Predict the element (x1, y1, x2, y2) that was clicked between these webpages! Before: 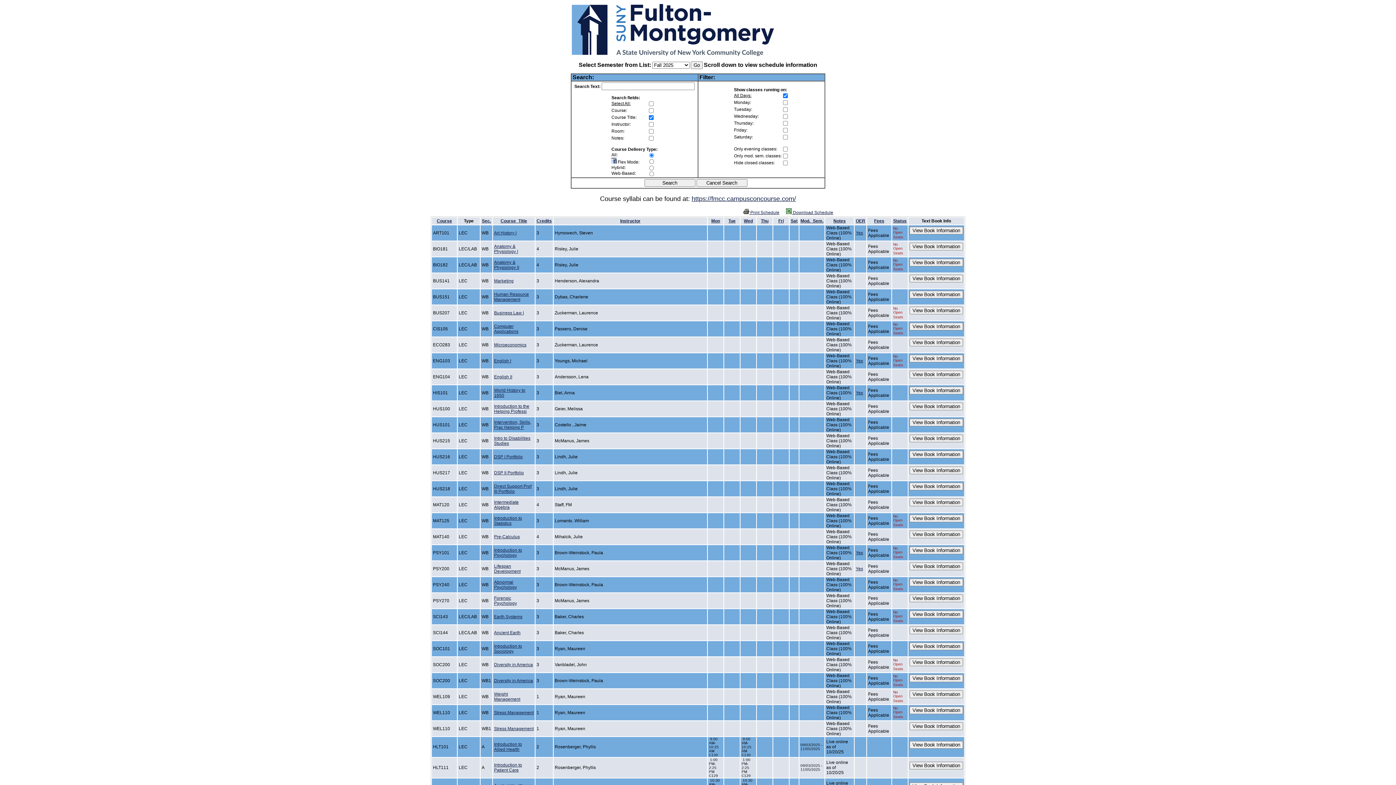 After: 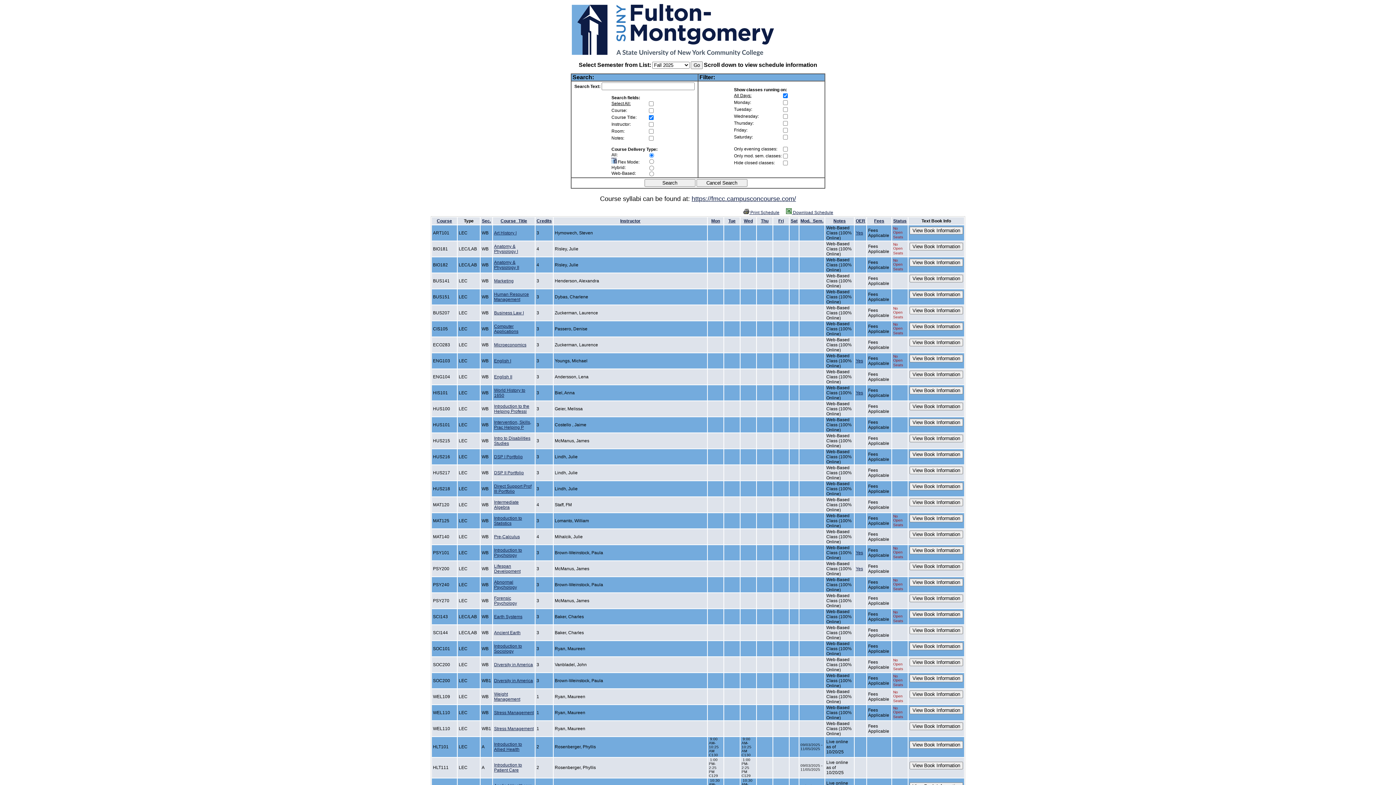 Action: label: Lifespan Development bbox: (494, 564, 520, 574)